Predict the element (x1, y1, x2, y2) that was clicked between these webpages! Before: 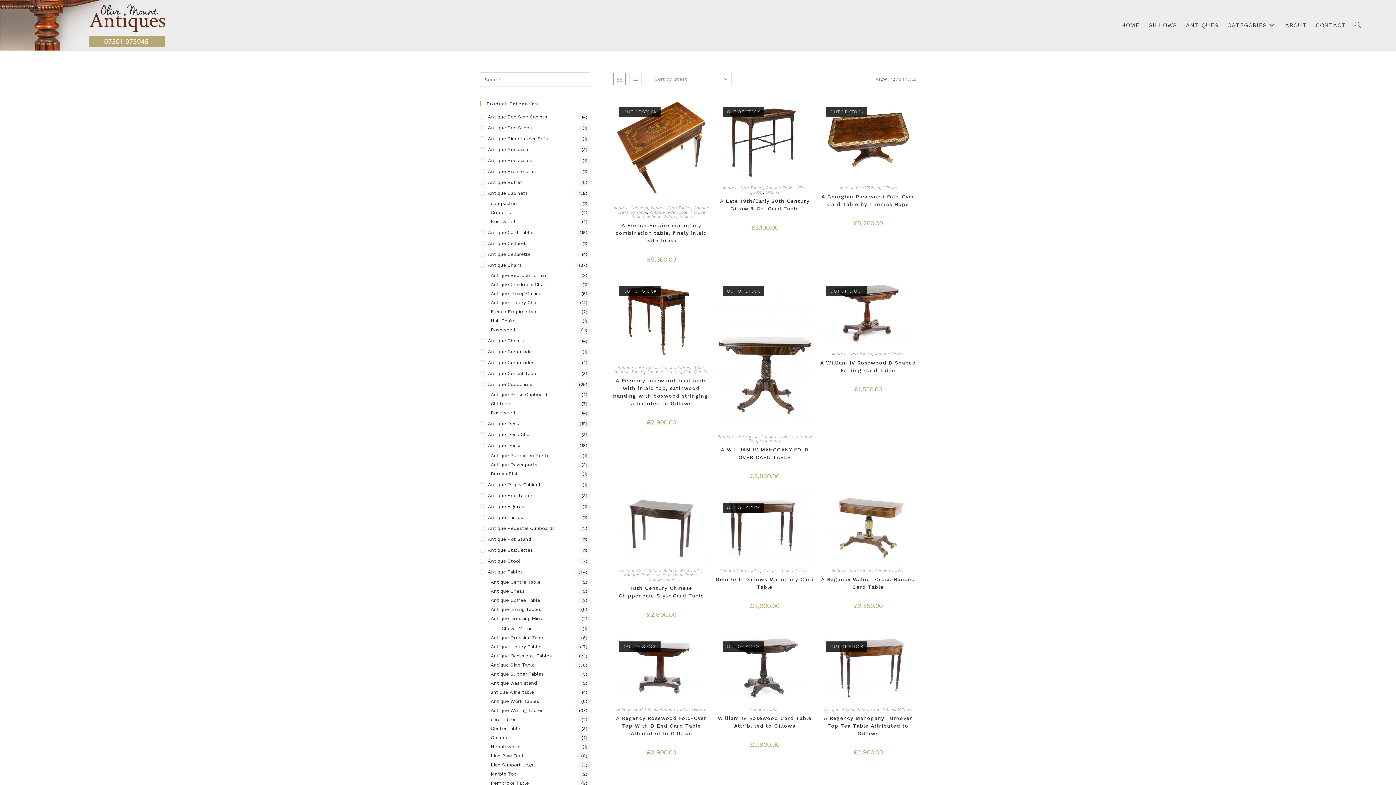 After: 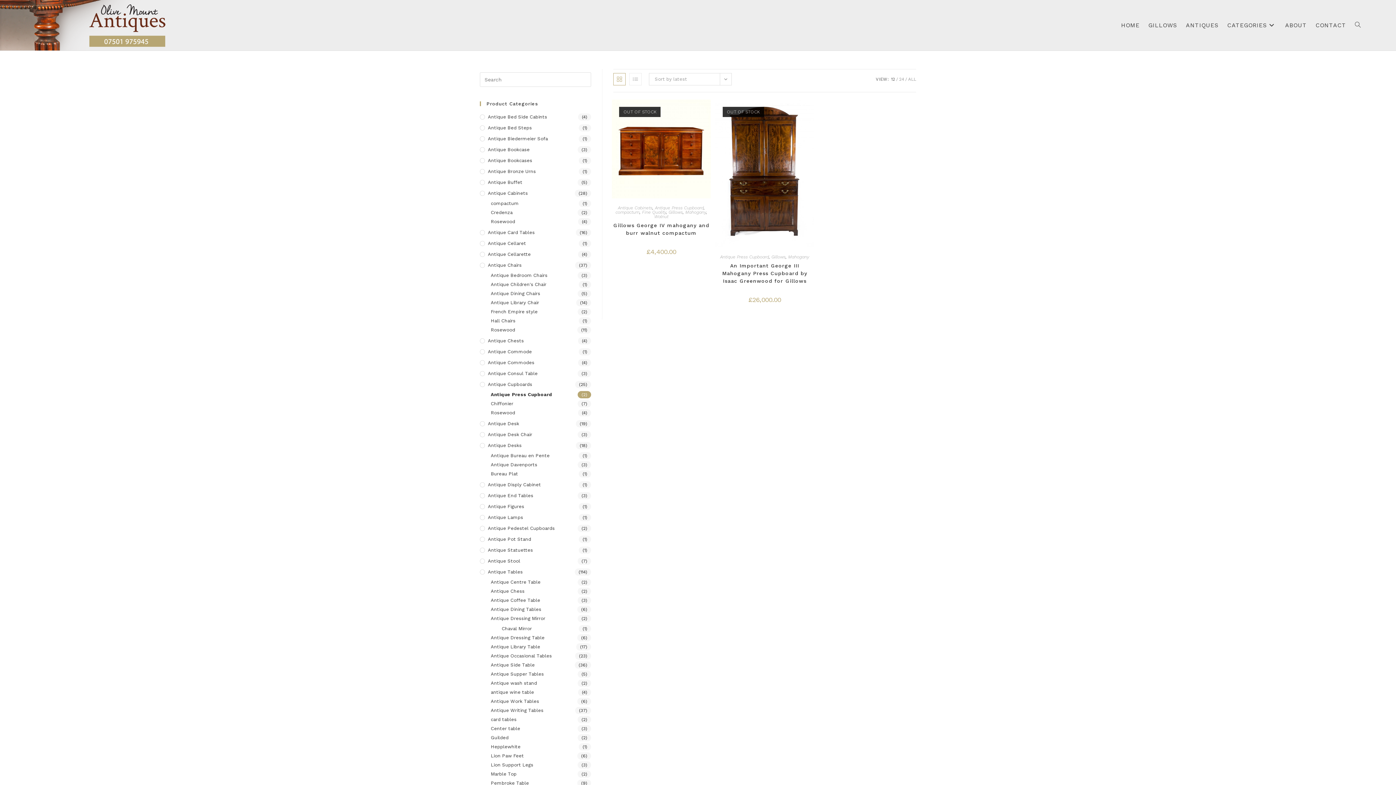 Action: bbox: (490, 391, 591, 398) label: Antique Press Cupboard